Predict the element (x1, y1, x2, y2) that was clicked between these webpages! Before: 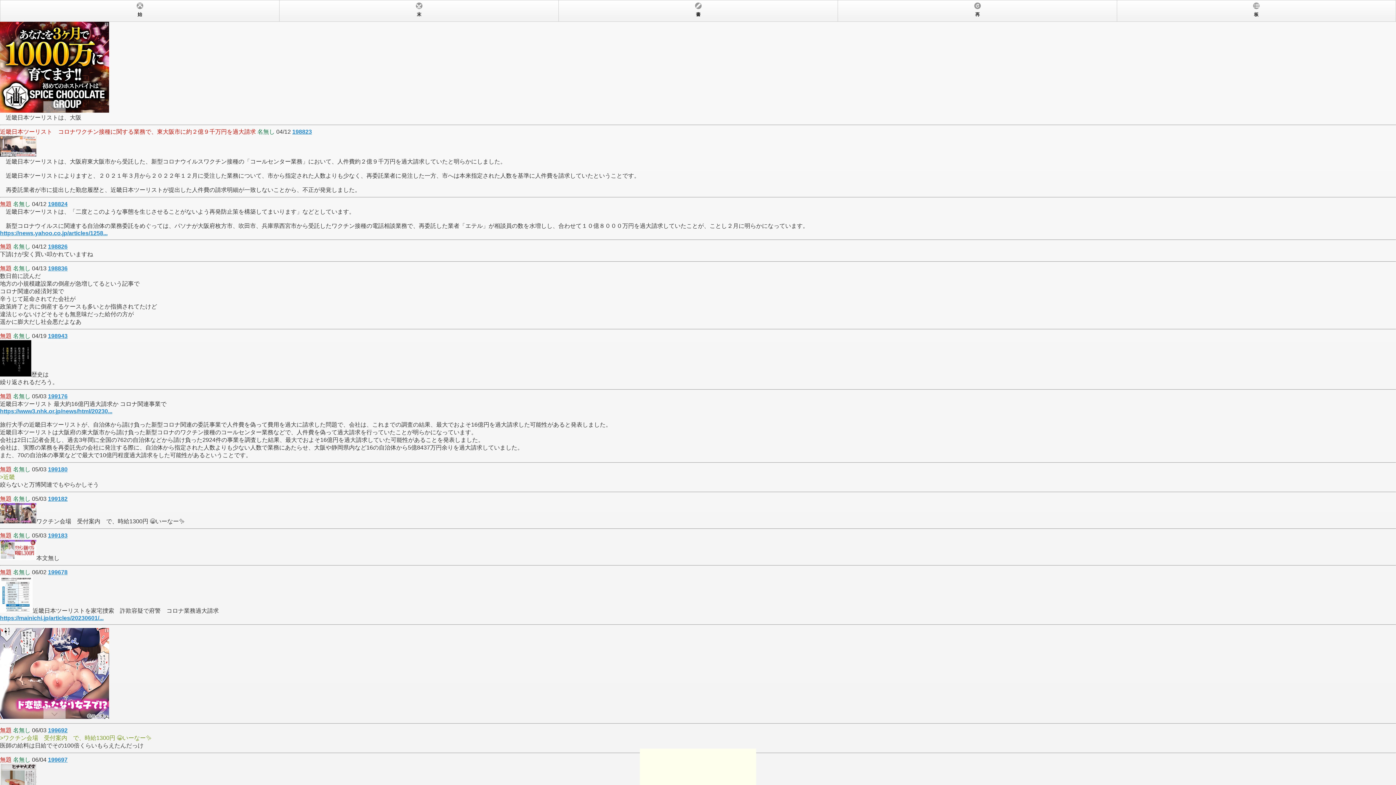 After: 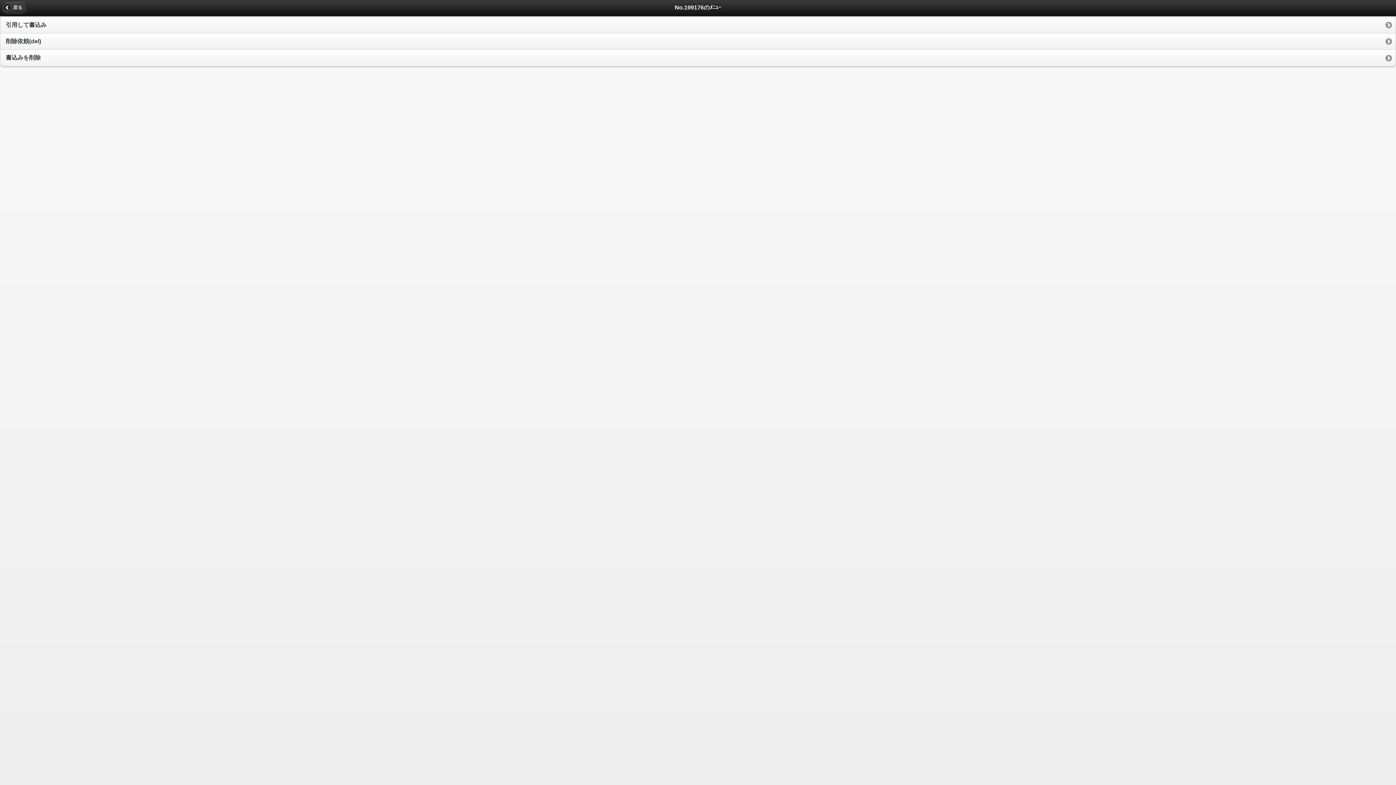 Action: bbox: (48, 393, 67, 399) label: 199176